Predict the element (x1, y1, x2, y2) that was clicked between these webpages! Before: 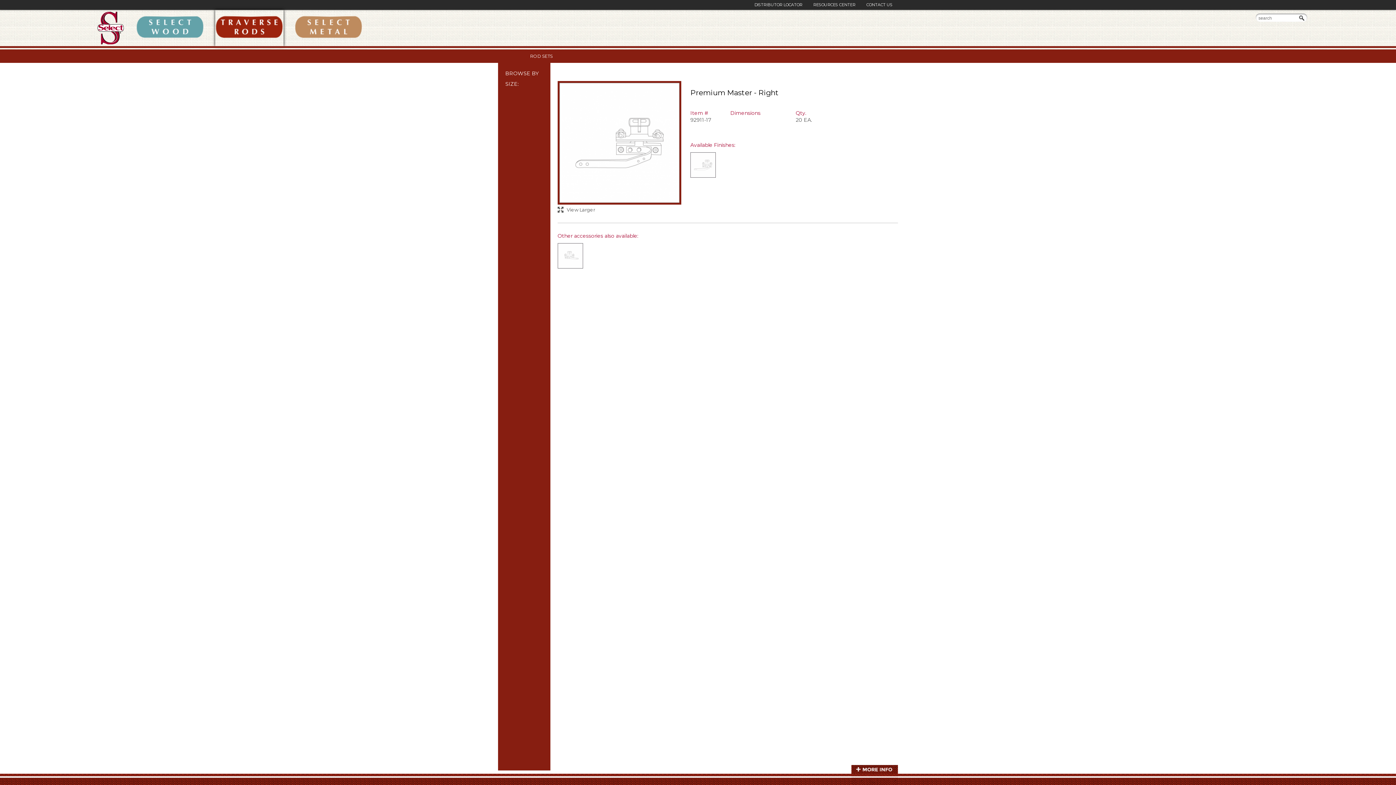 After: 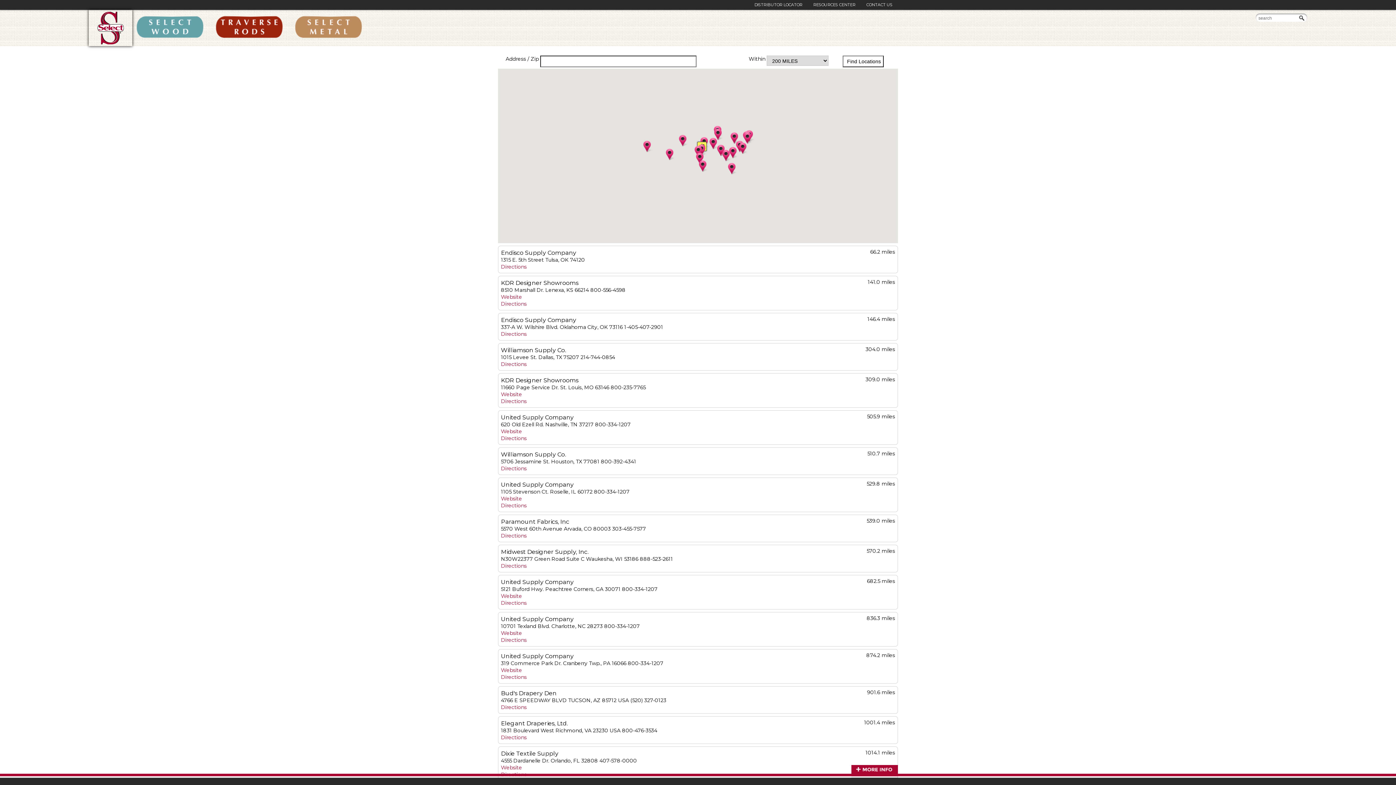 Action: bbox: (749, 0, 808, 9) label: DISTRIBUTOR LOCATOR